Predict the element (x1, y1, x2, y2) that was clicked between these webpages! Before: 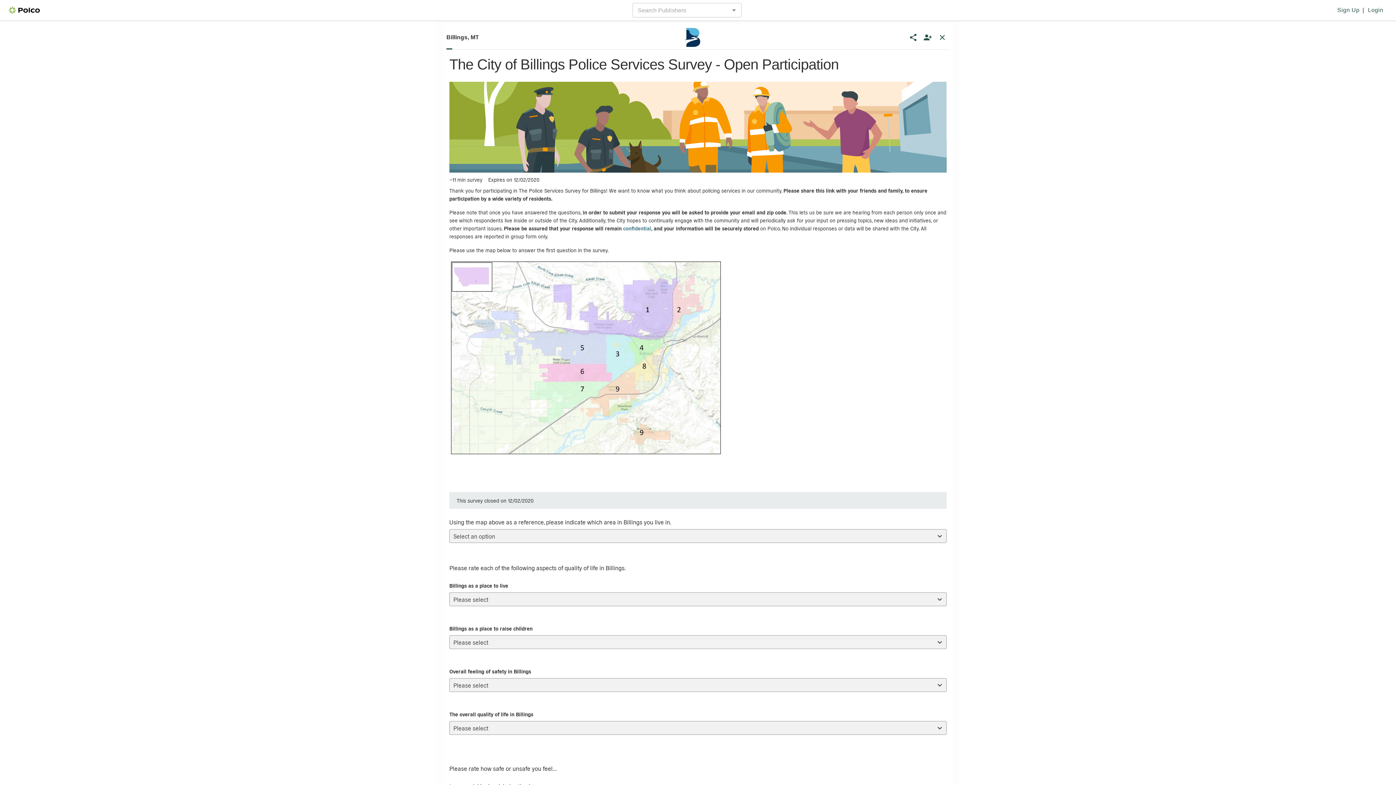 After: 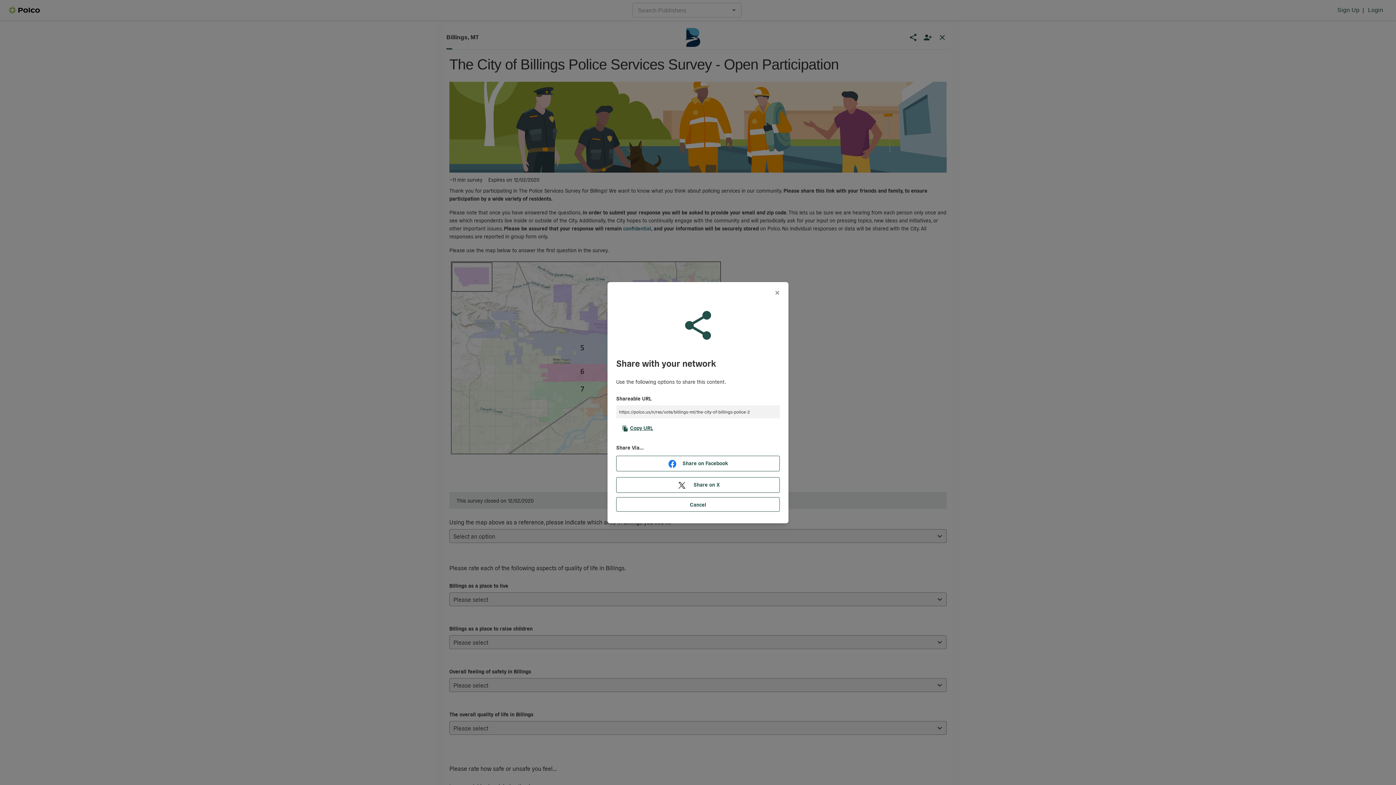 Action: bbox: (833, 30, 857, 44) label: Share